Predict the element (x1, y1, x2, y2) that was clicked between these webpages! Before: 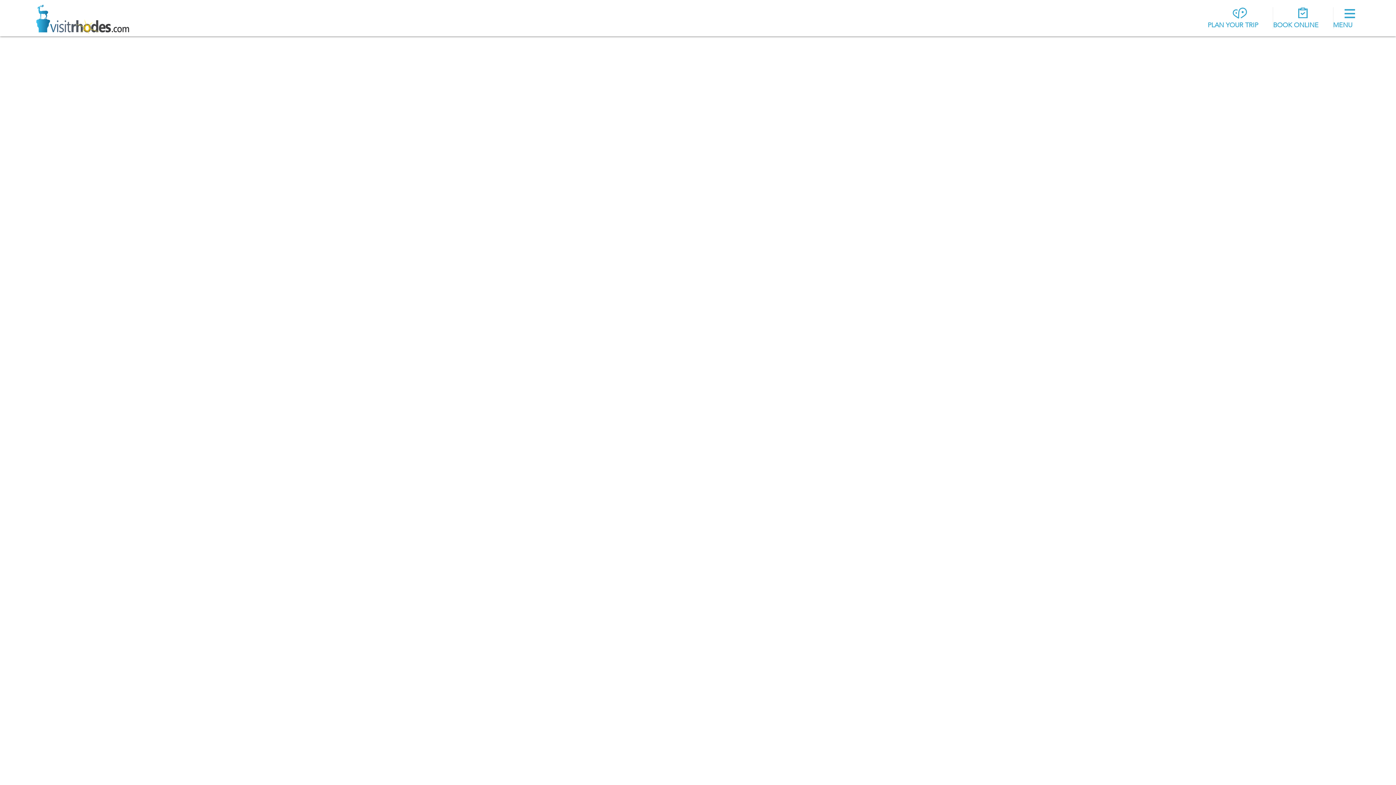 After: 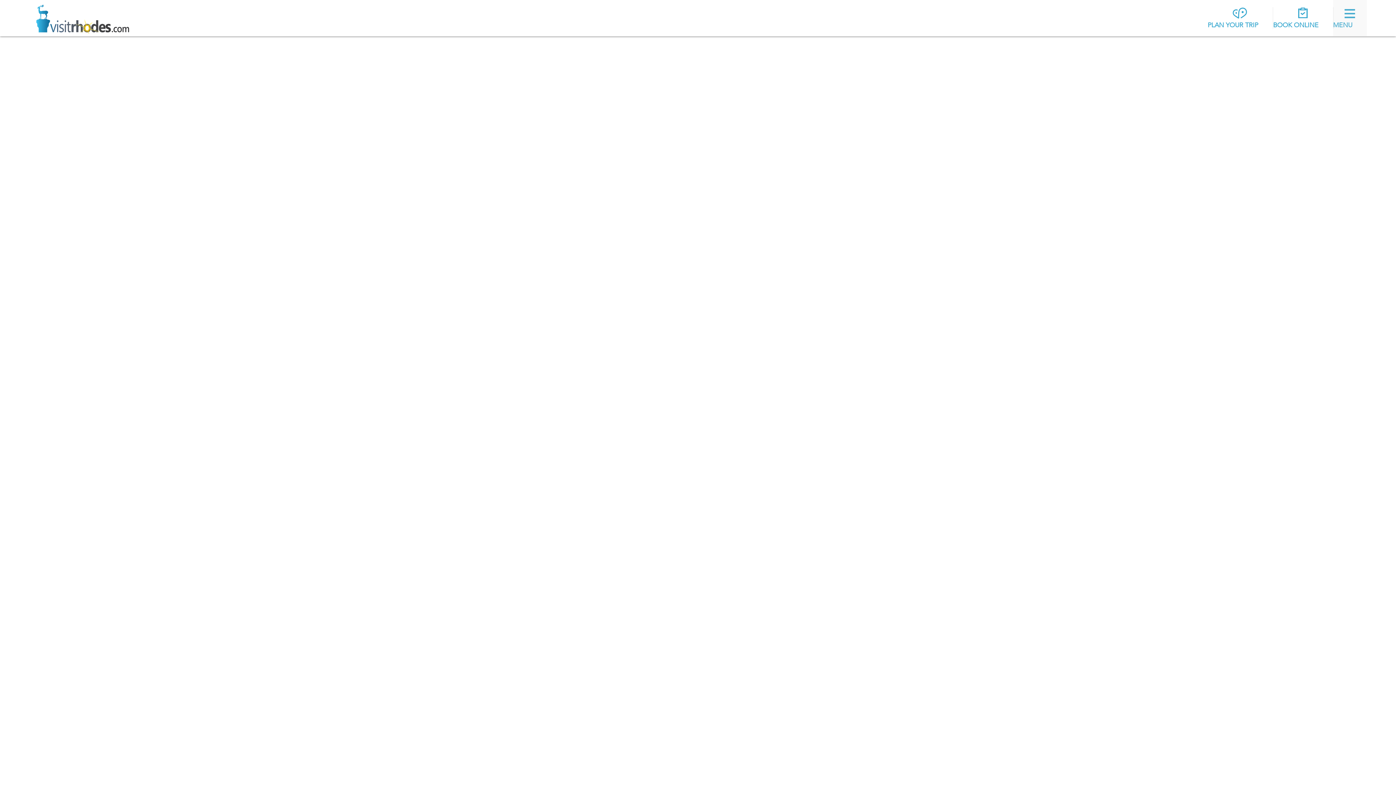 Action: bbox: (1333, 0, 1367, 37)